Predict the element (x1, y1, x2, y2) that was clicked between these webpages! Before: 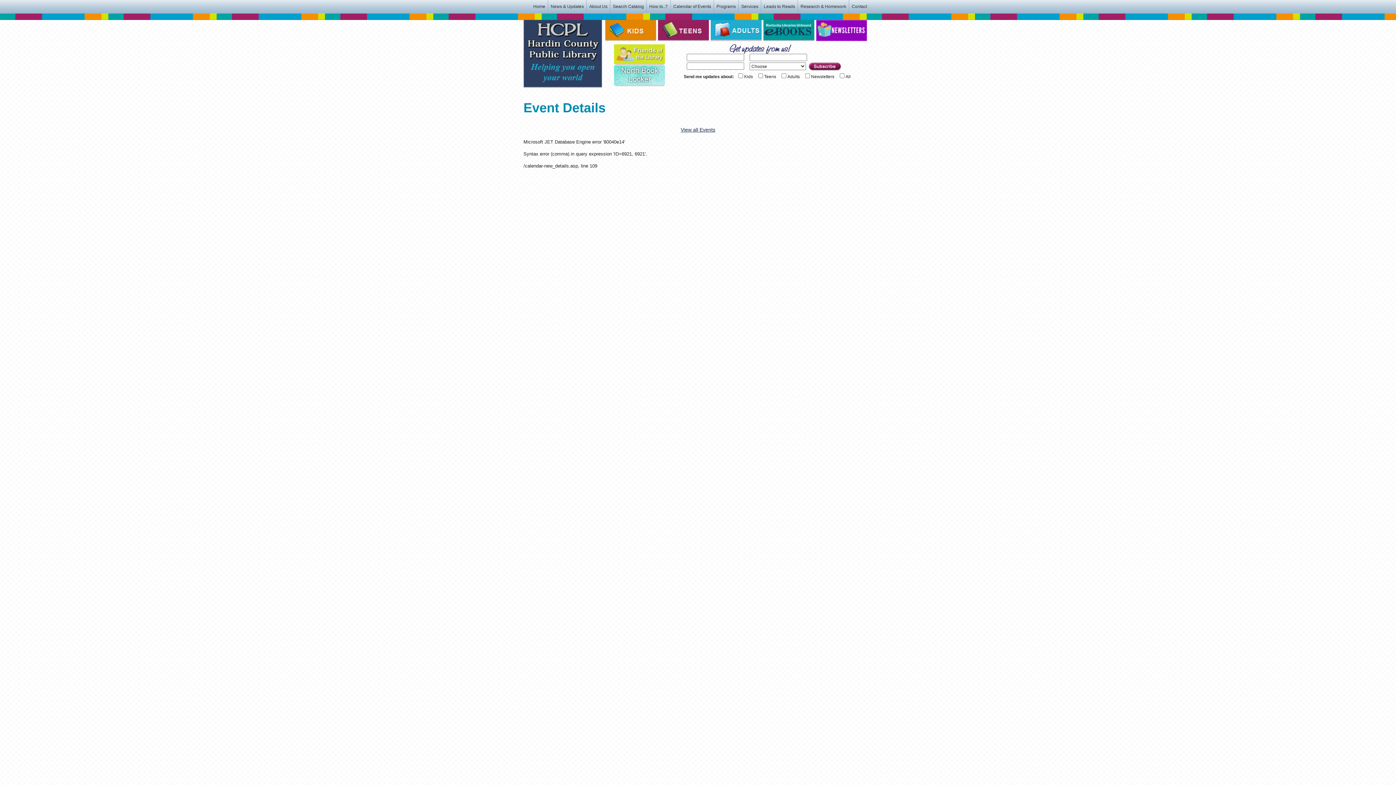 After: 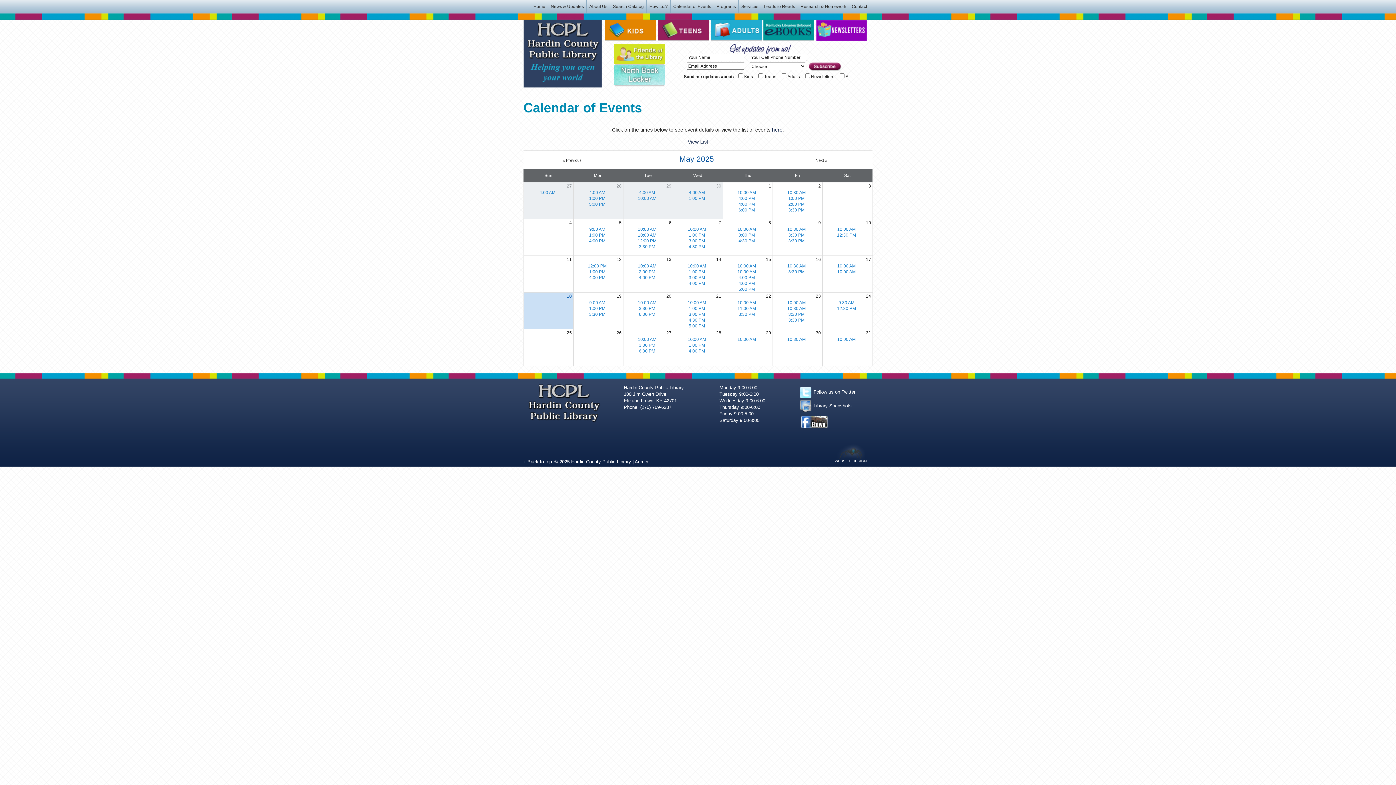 Action: bbox: (670, 0, 713, 13) label: Calendar of Events